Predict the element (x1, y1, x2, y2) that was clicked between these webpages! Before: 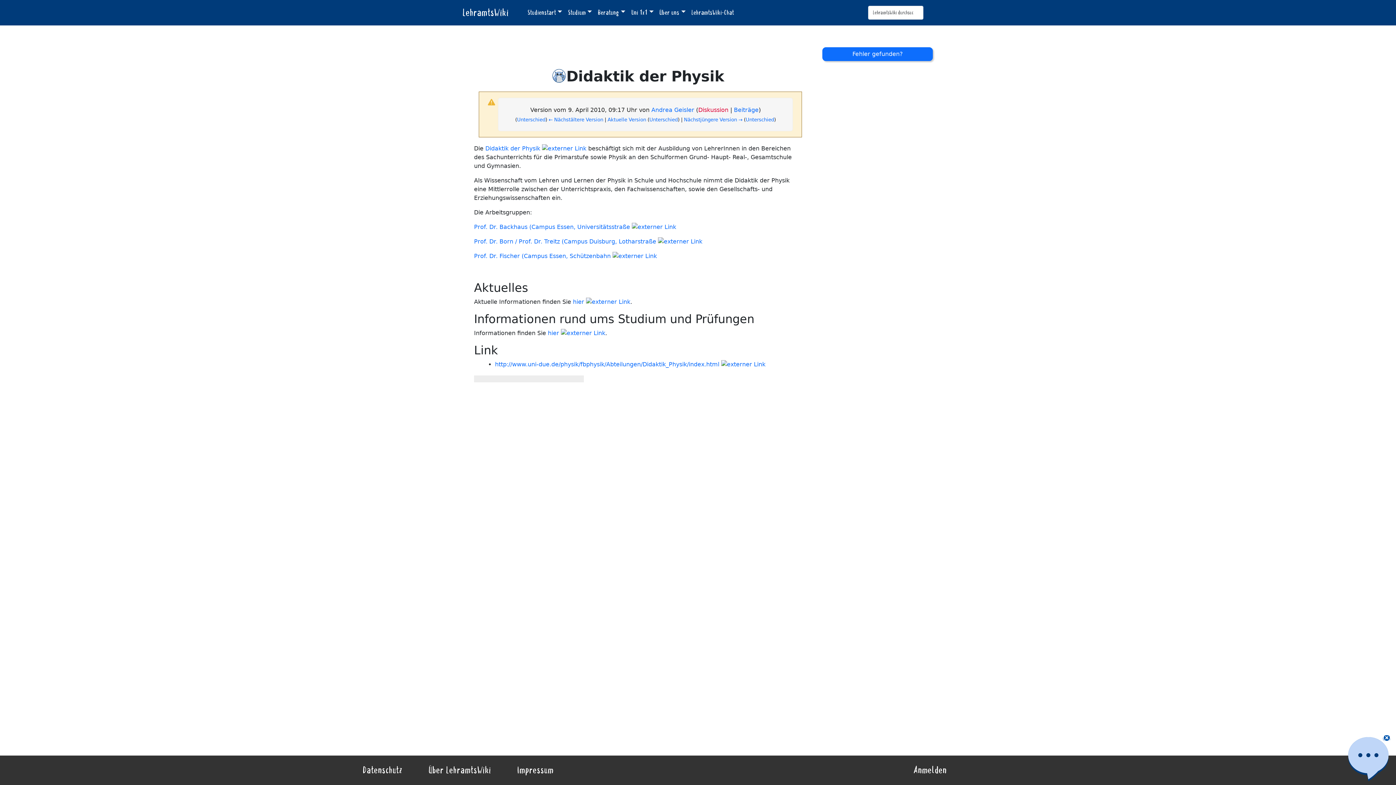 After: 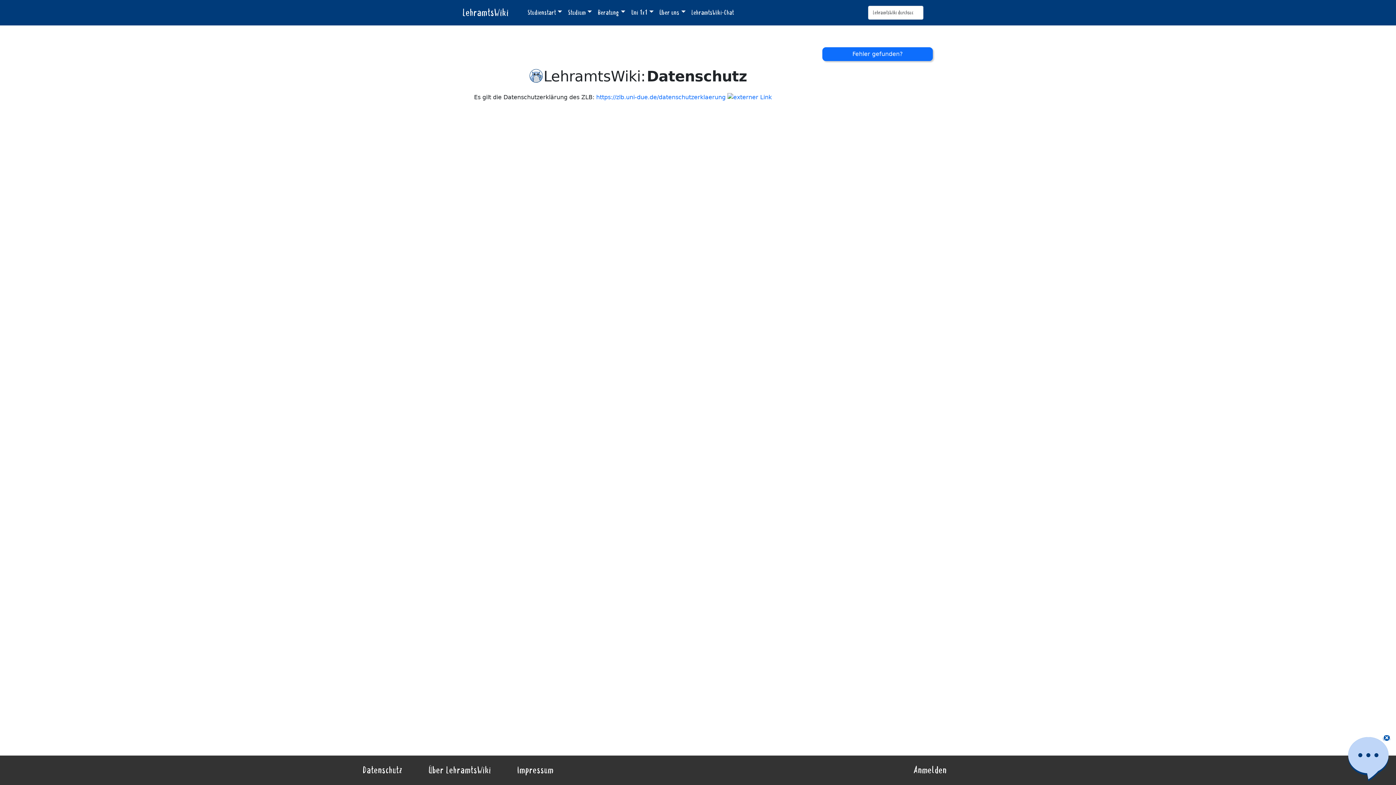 Action: bbox: (362, 765, 402, 775) label: Datenschutz